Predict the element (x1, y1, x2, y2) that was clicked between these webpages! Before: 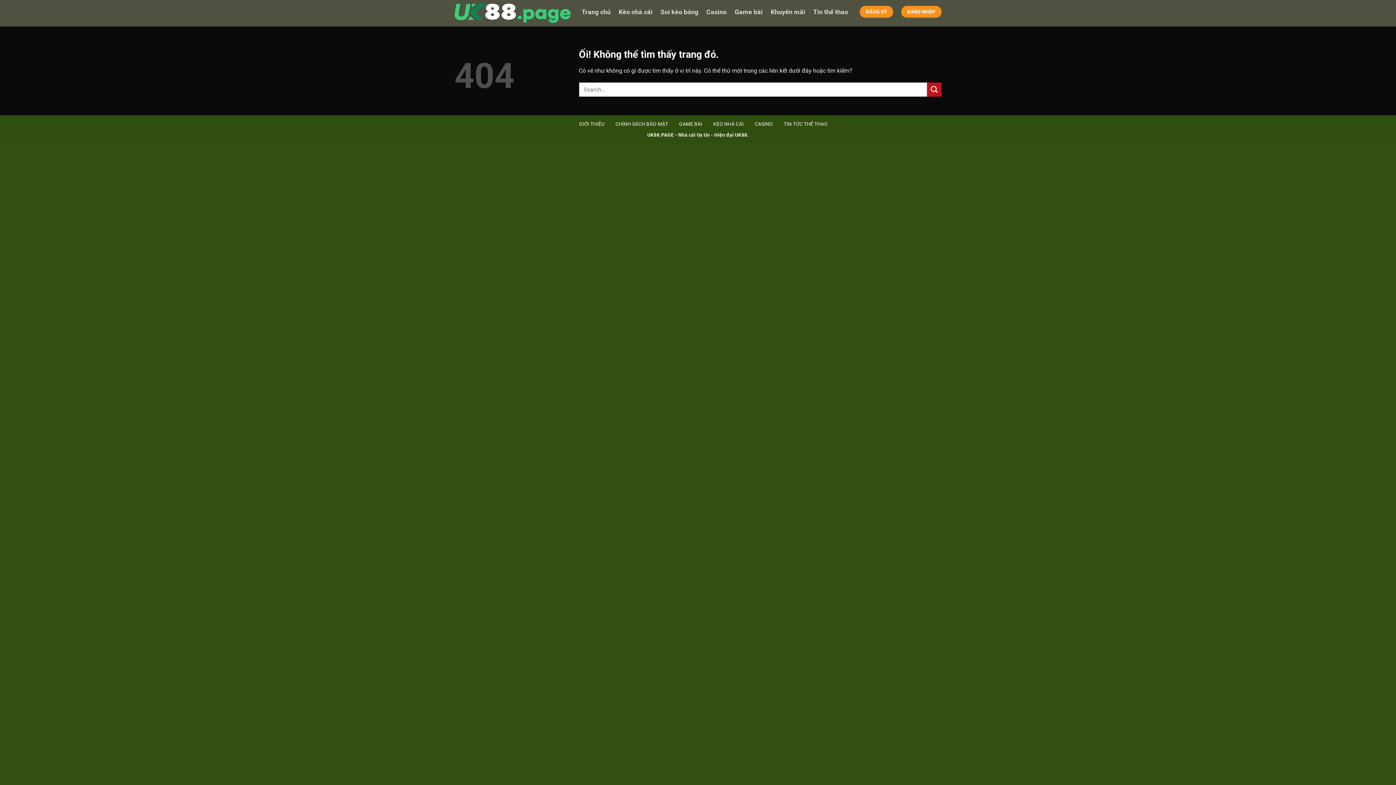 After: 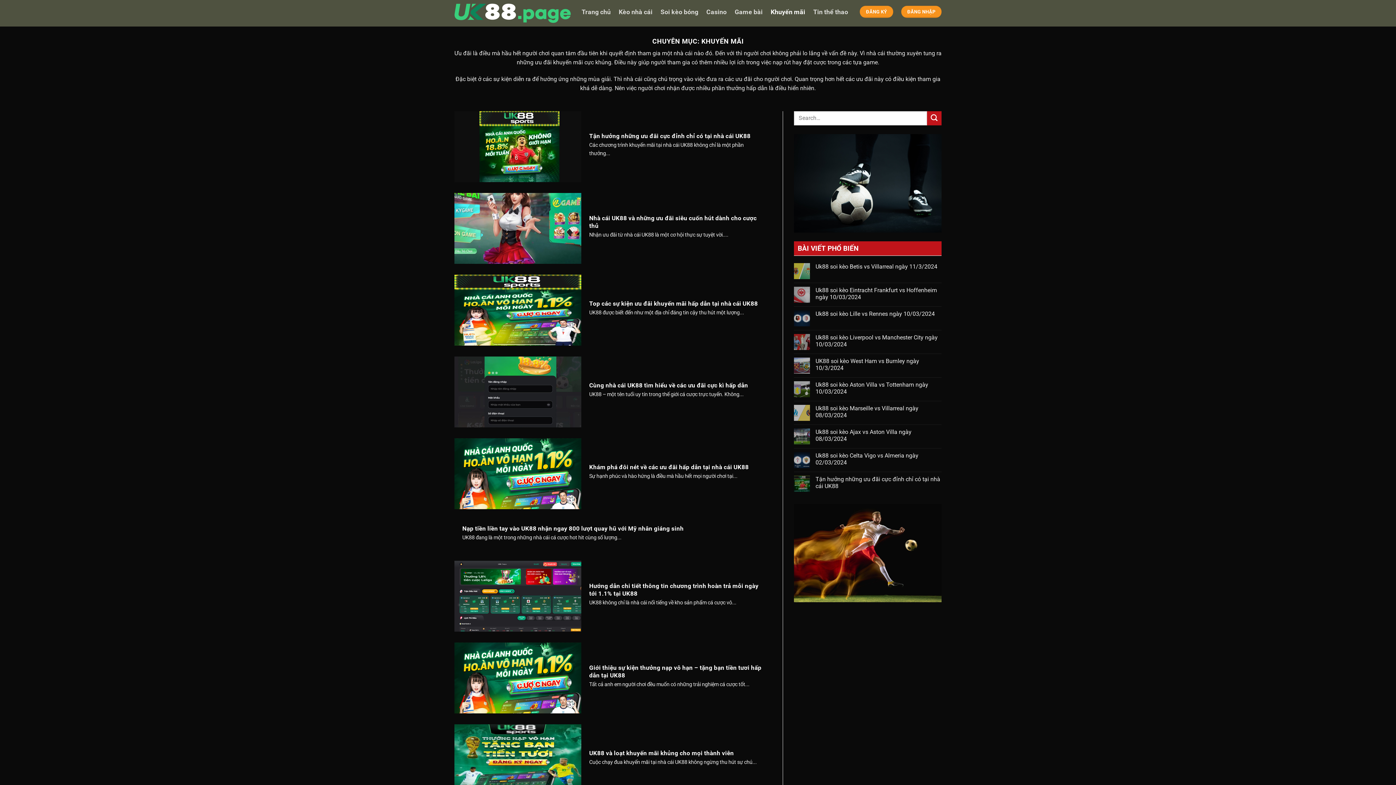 Action: label: Khuyến mãi bbox: (770, 0, 805, 24)